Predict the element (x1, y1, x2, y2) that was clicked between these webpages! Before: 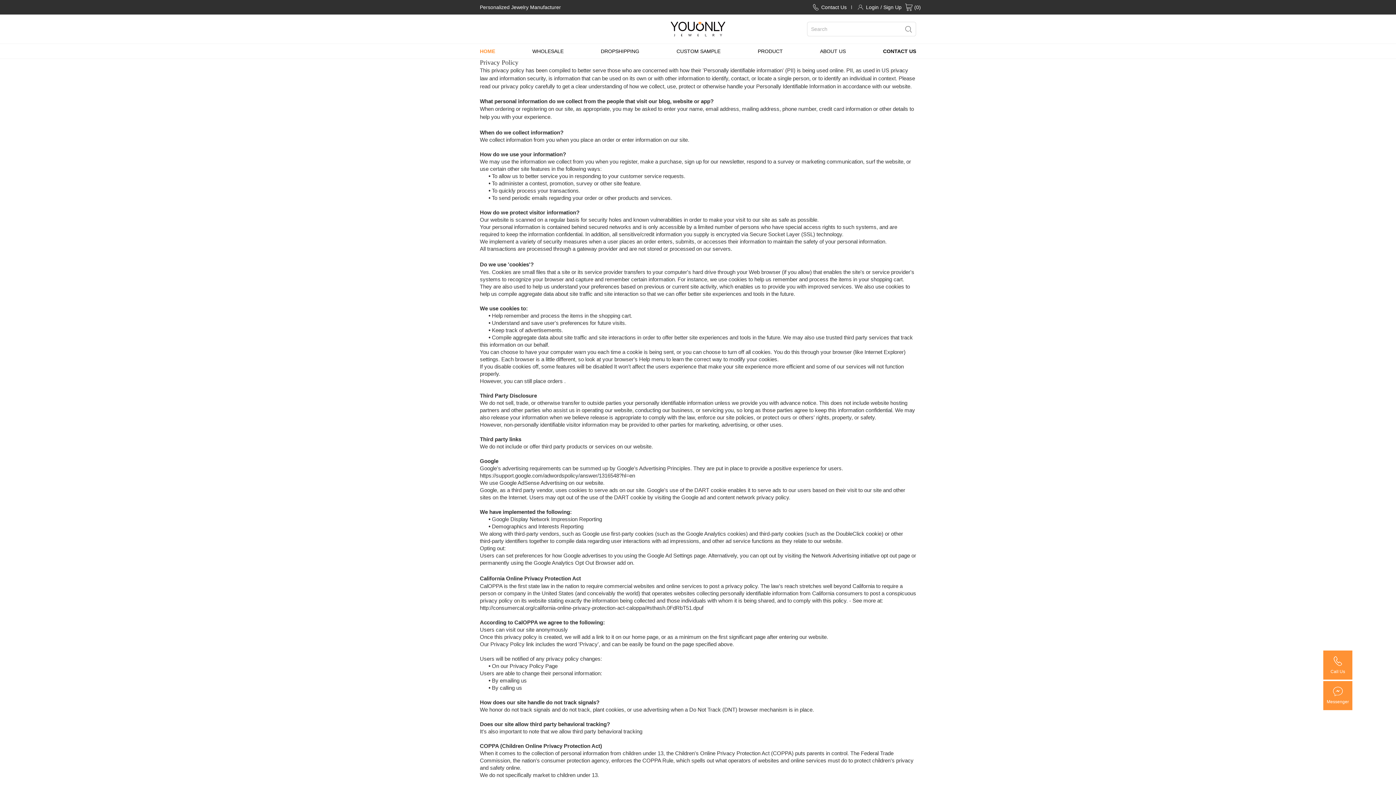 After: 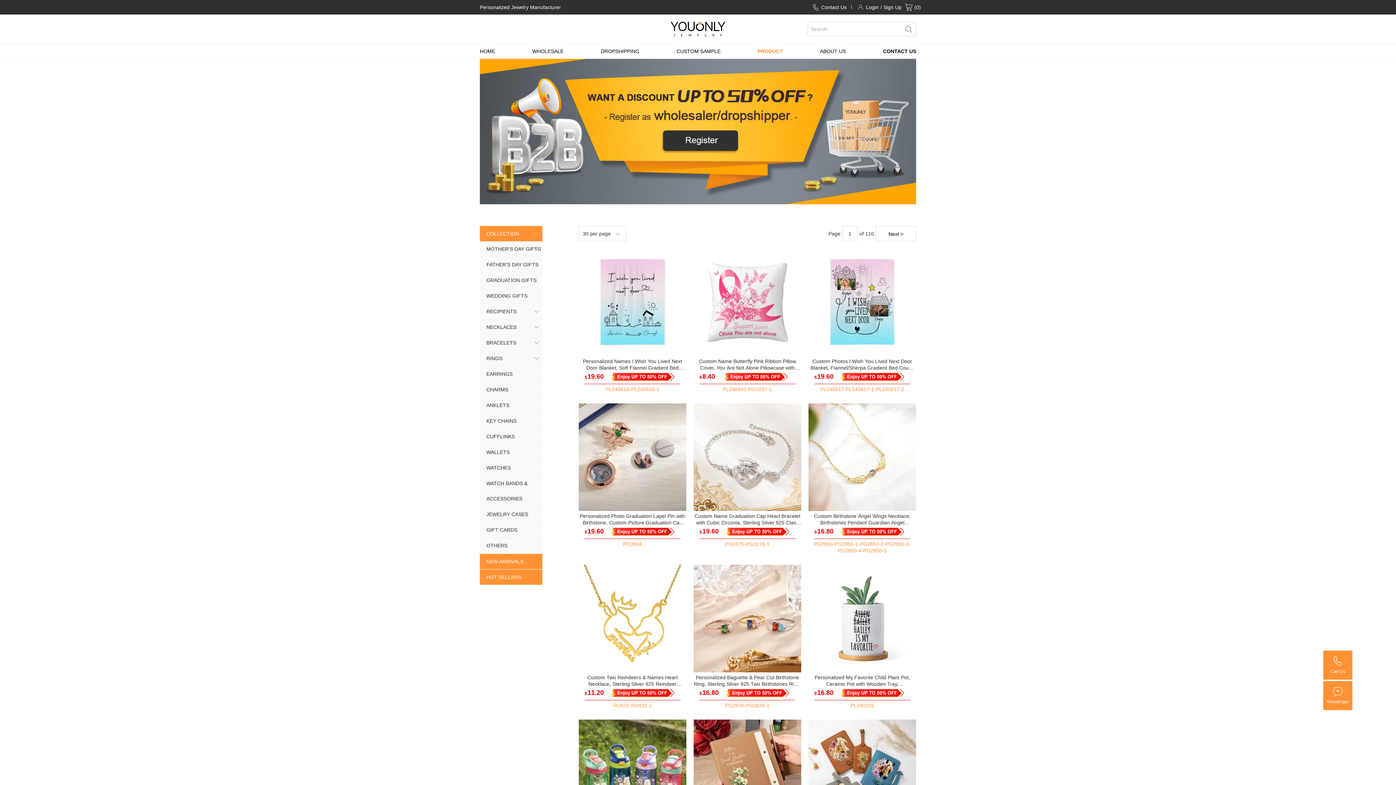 Action: bbox: (757, 44, 783, 58) label: PRODUCT